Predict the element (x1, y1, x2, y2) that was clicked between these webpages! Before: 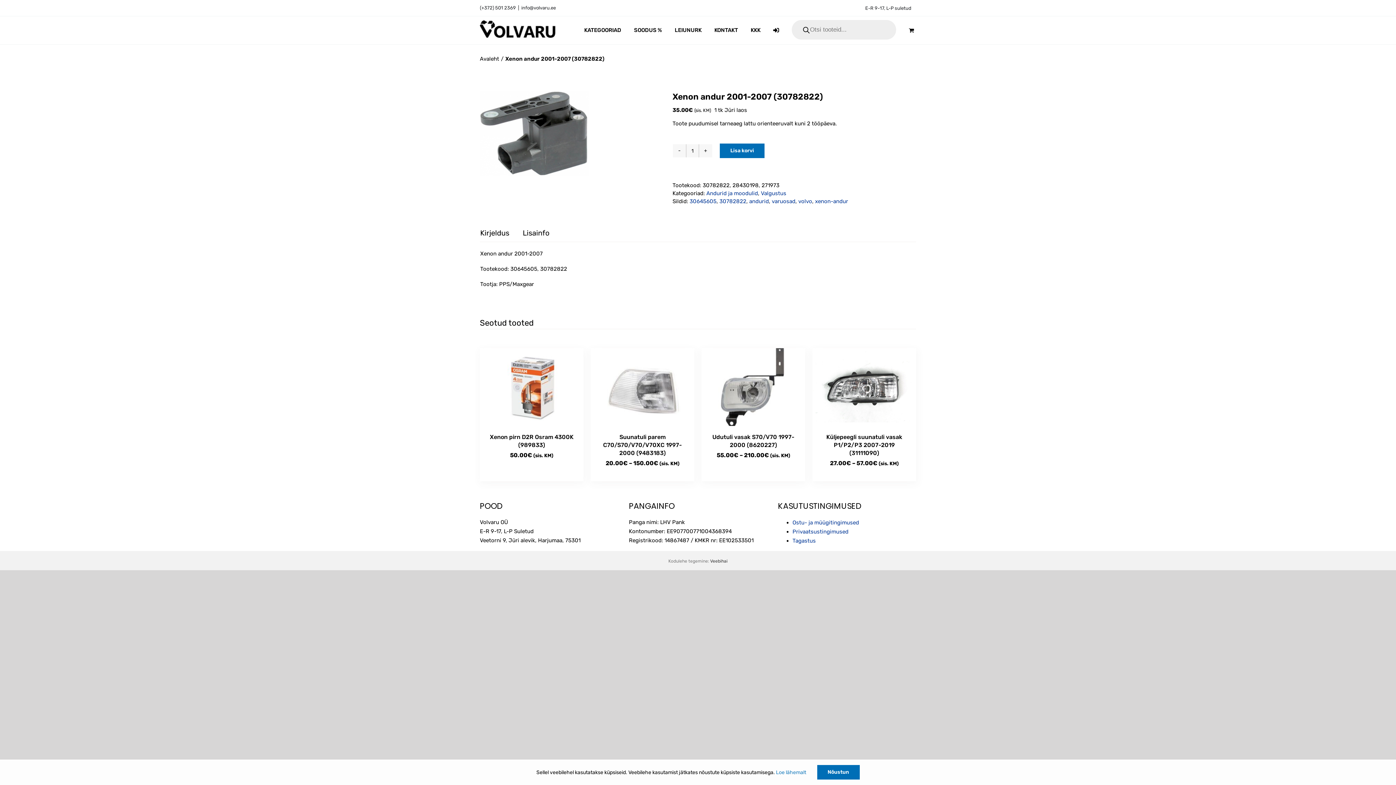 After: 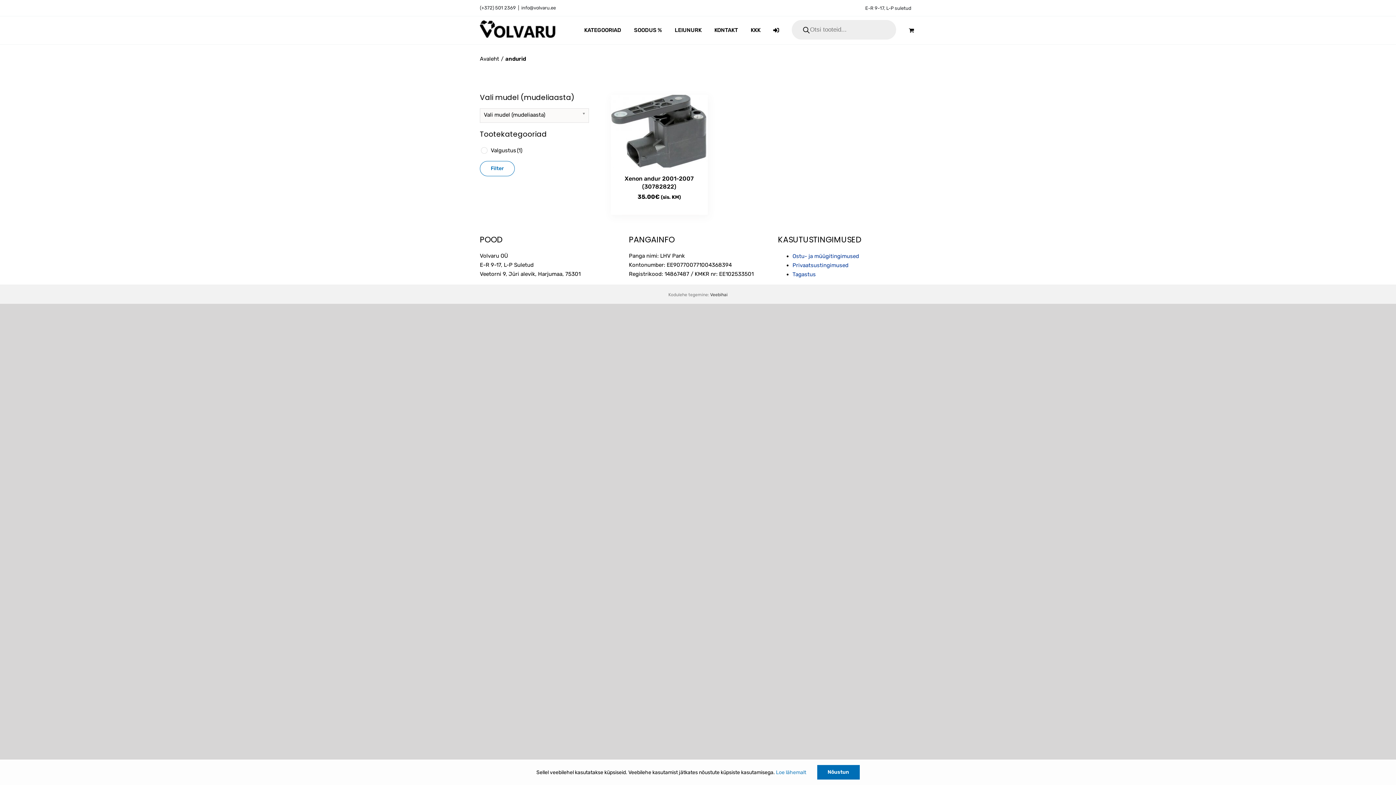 Action: label: andurid bbox: (749, 198, 769, 204)